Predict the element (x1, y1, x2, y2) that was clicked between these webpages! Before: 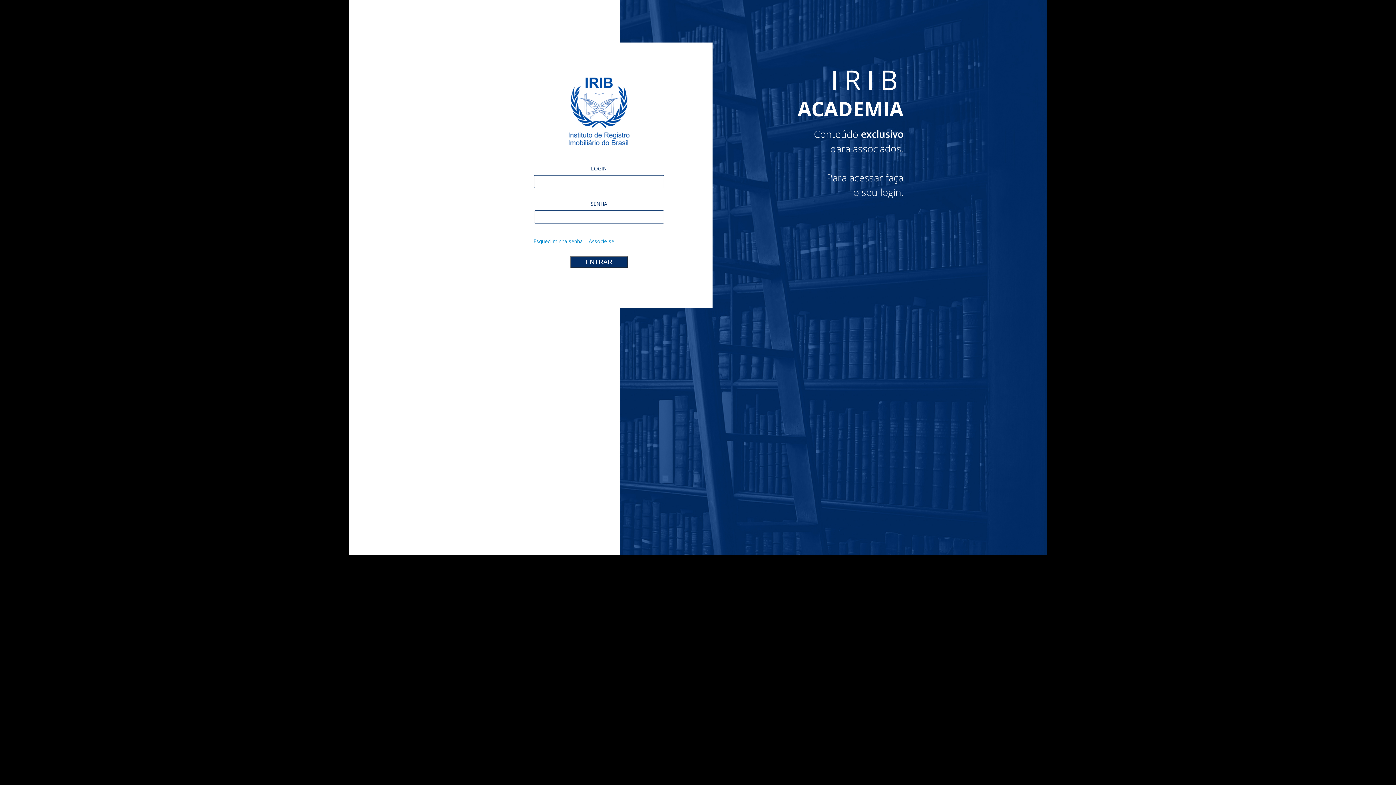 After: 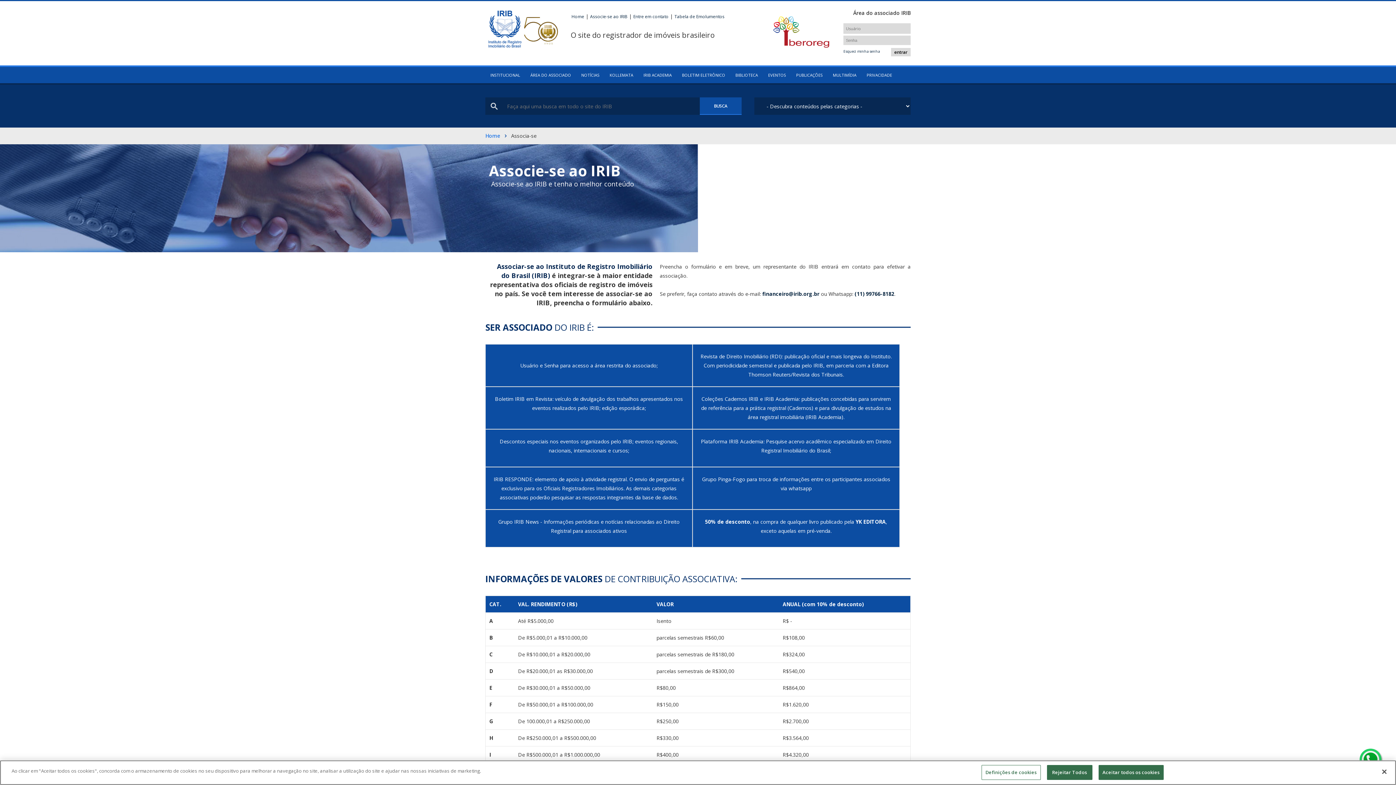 Action: bbox: (588, 237, 614, 244) label: Associe-se